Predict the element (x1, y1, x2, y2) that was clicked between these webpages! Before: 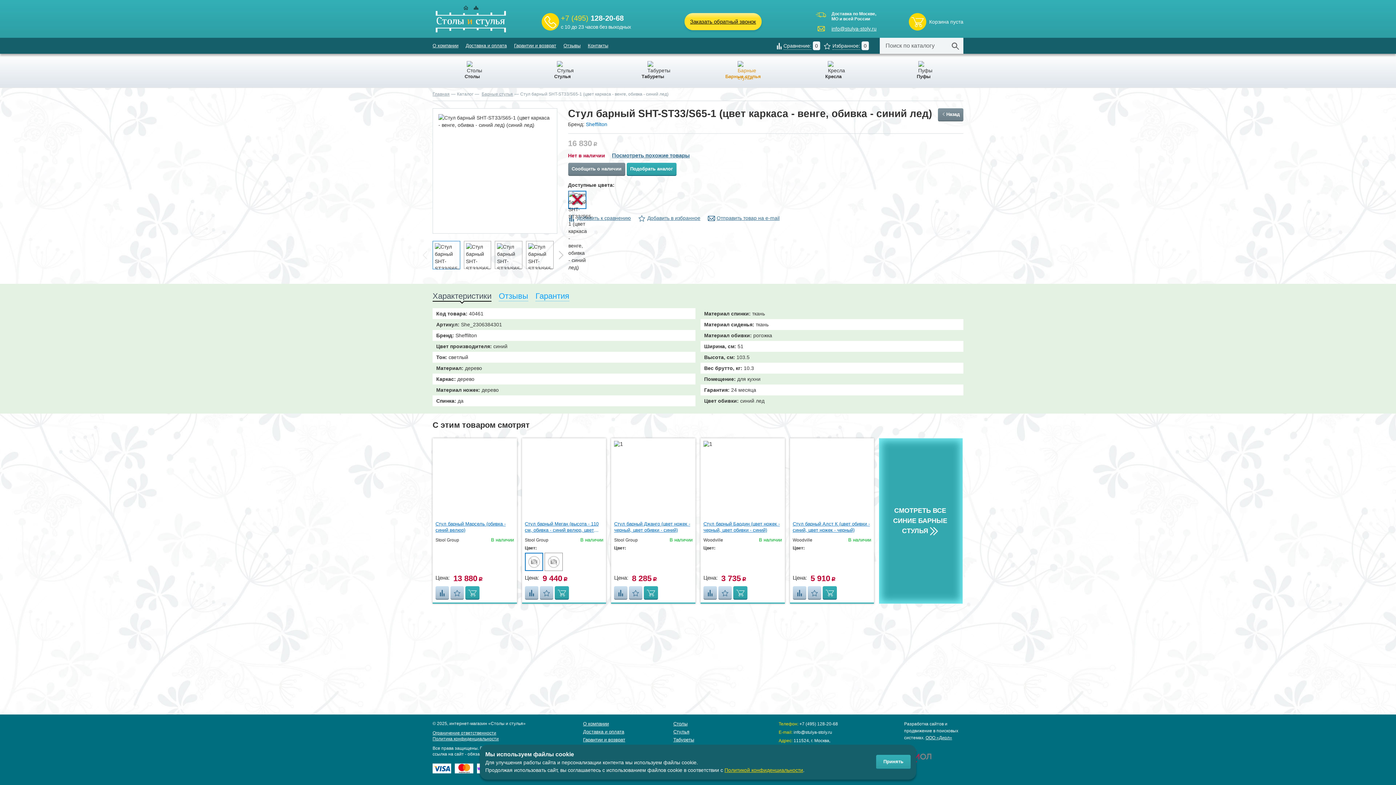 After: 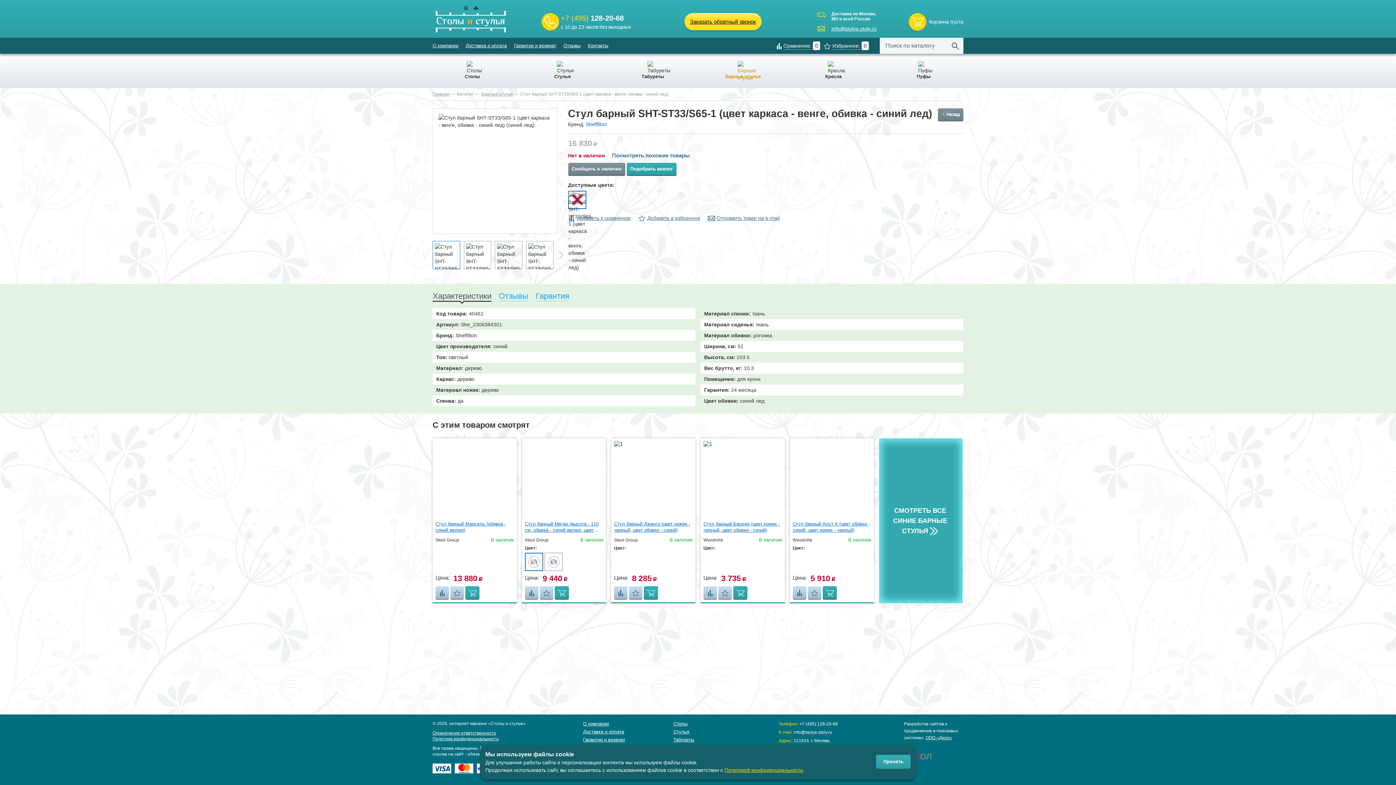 Action: bbox: (612, 152, 690, 158) label: Посмотреть похожие товары